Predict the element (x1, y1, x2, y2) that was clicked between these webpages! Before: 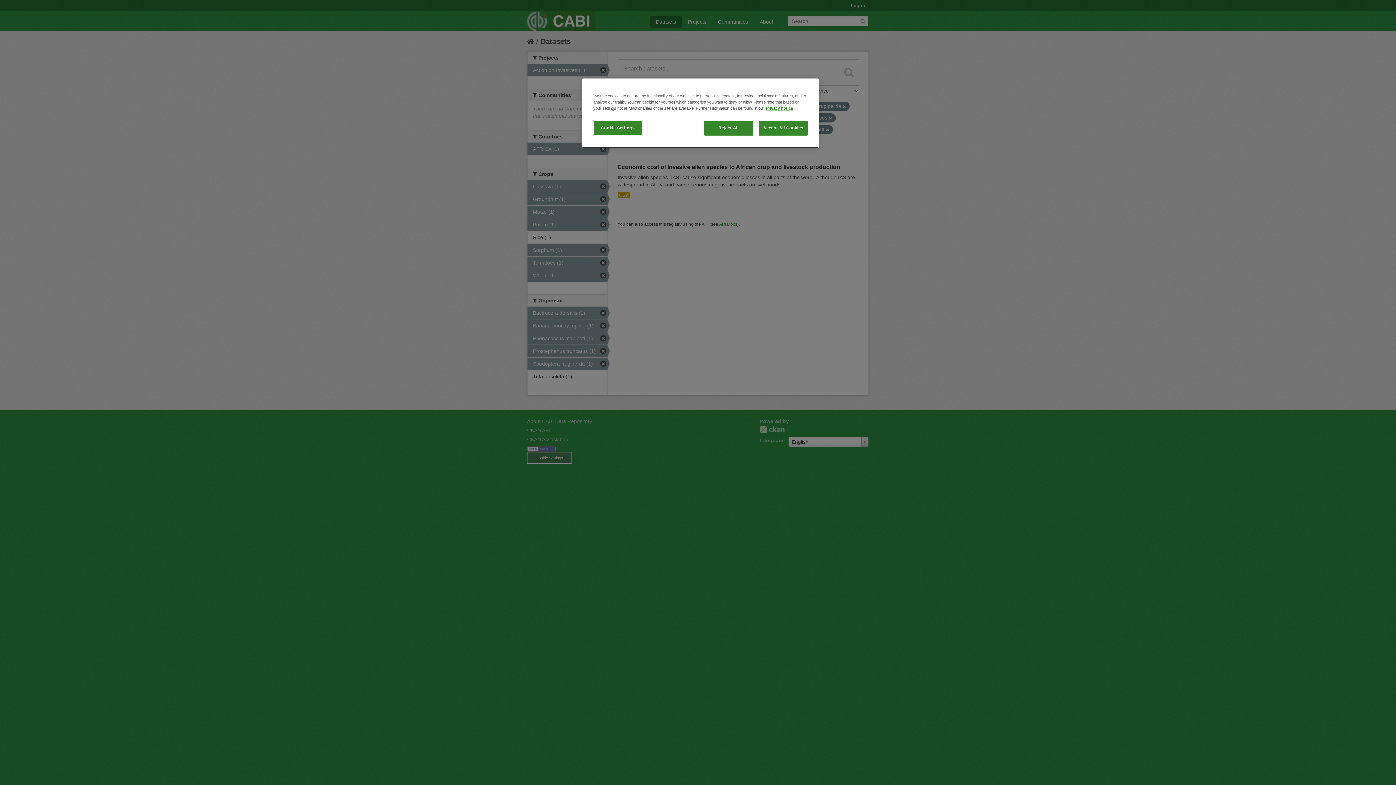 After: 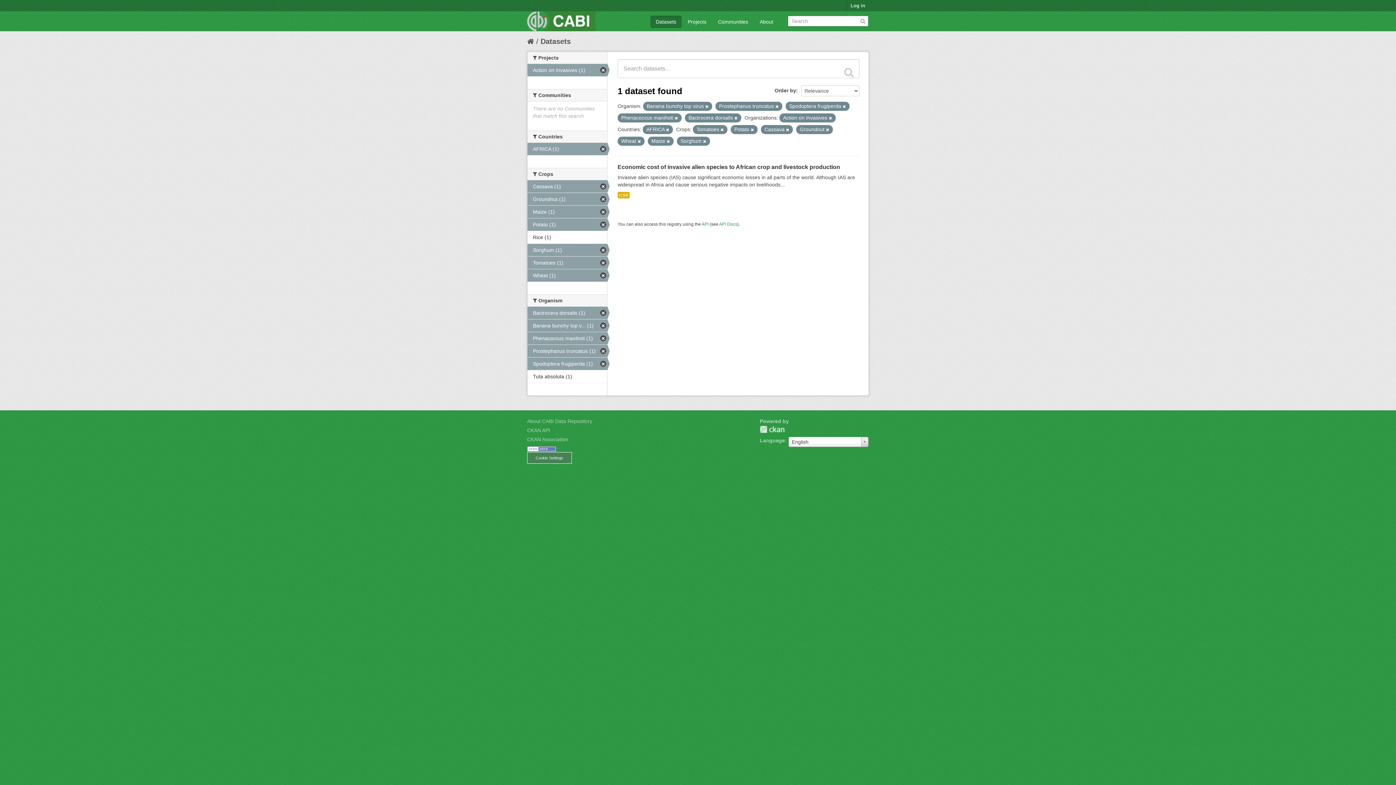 Action: label: Reject All bbox: (704, 120, 753, 135)